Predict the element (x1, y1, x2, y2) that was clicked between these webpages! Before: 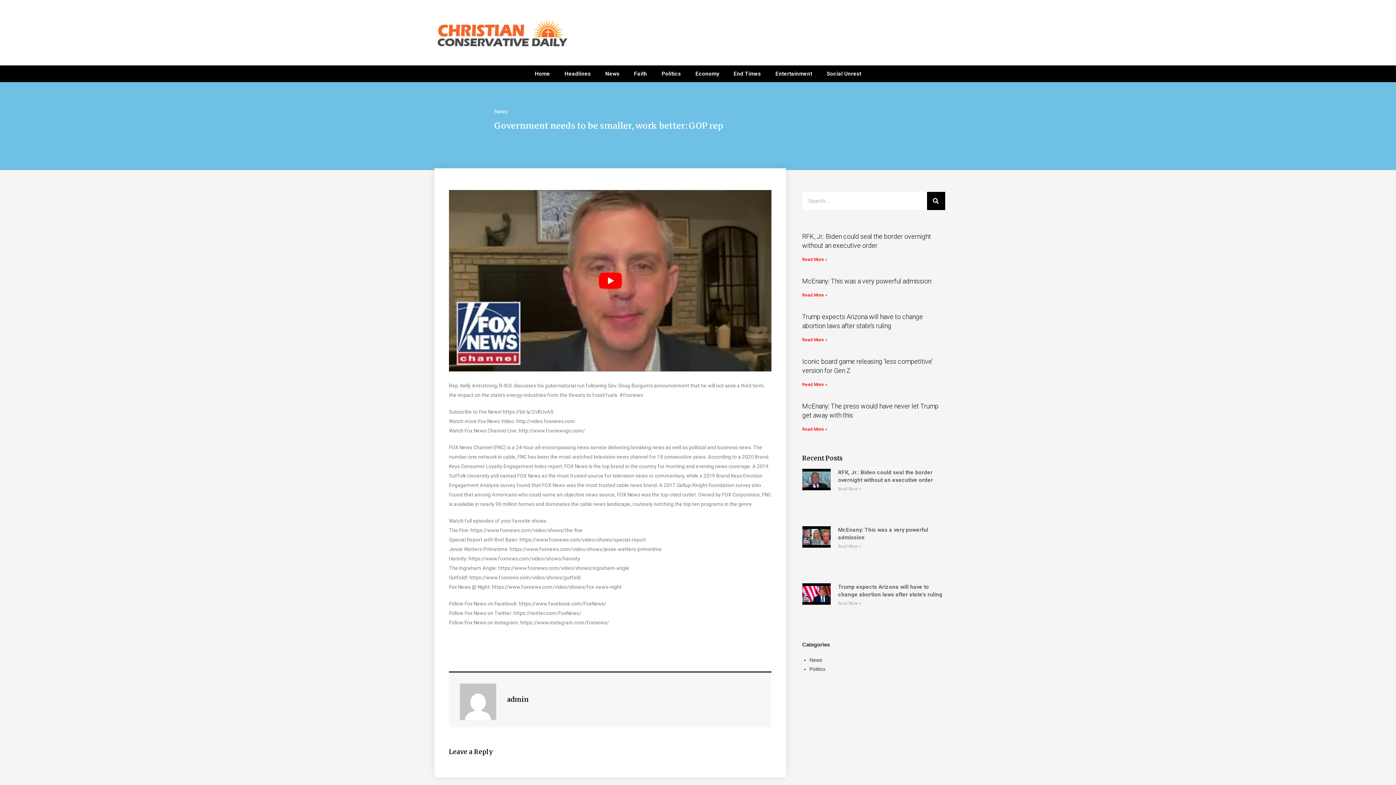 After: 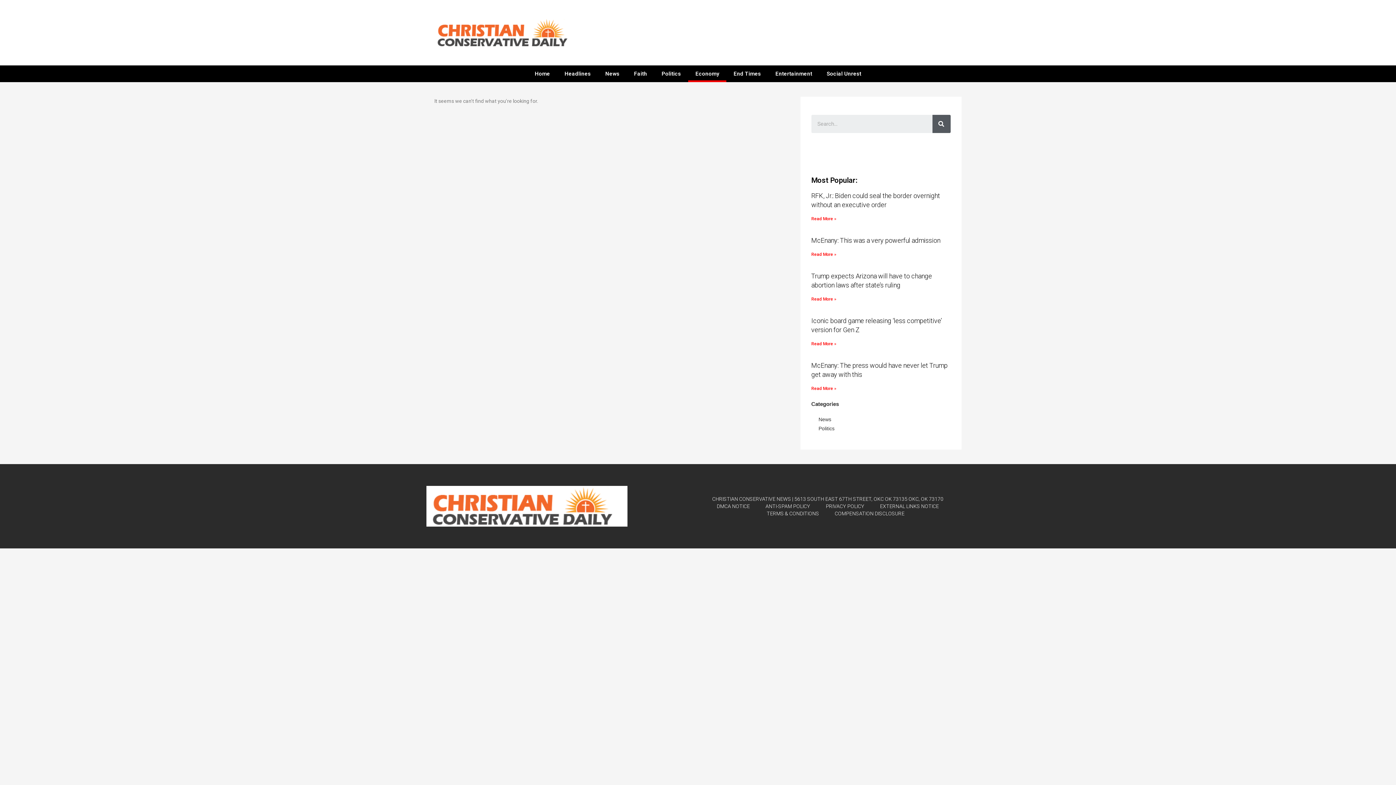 Action: label: Economy bbox: (688, 65, 726, 82)